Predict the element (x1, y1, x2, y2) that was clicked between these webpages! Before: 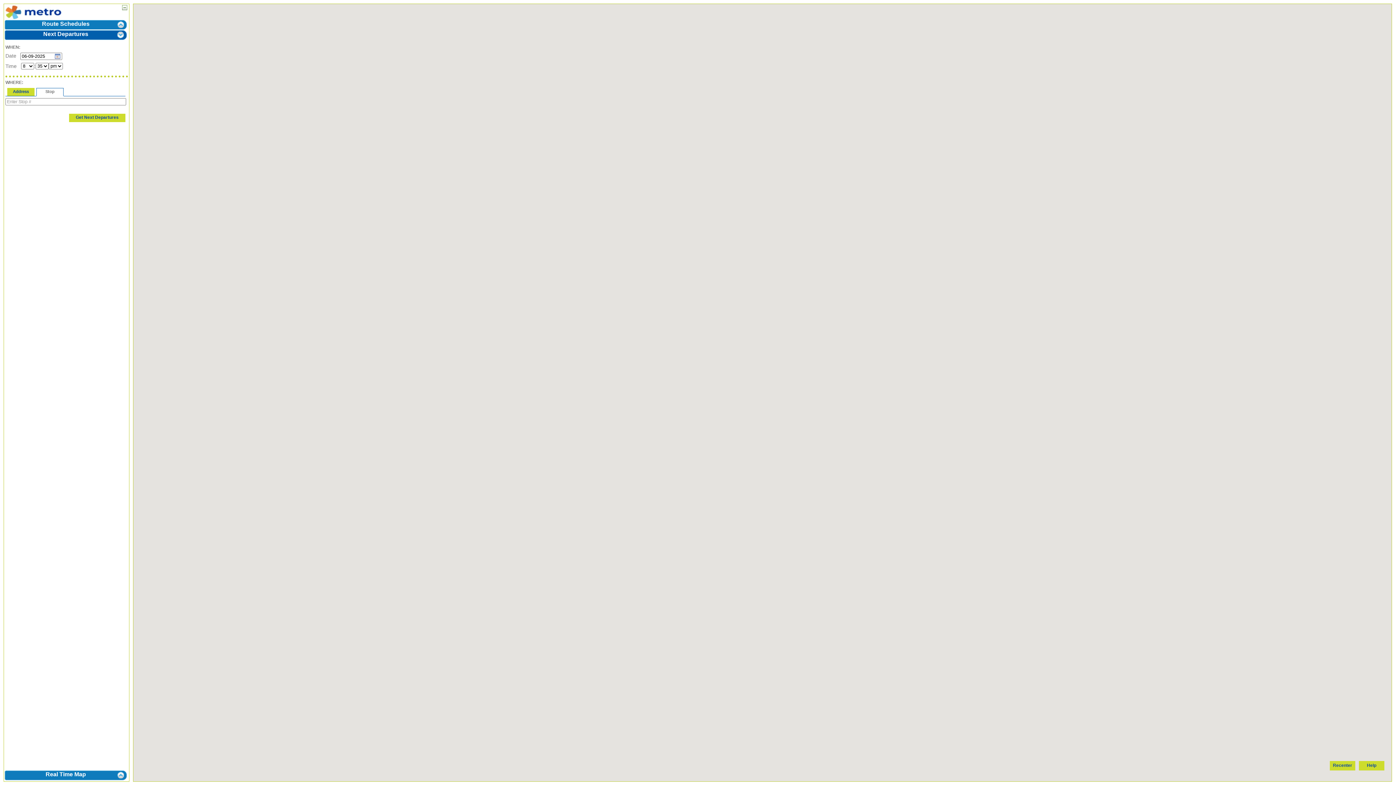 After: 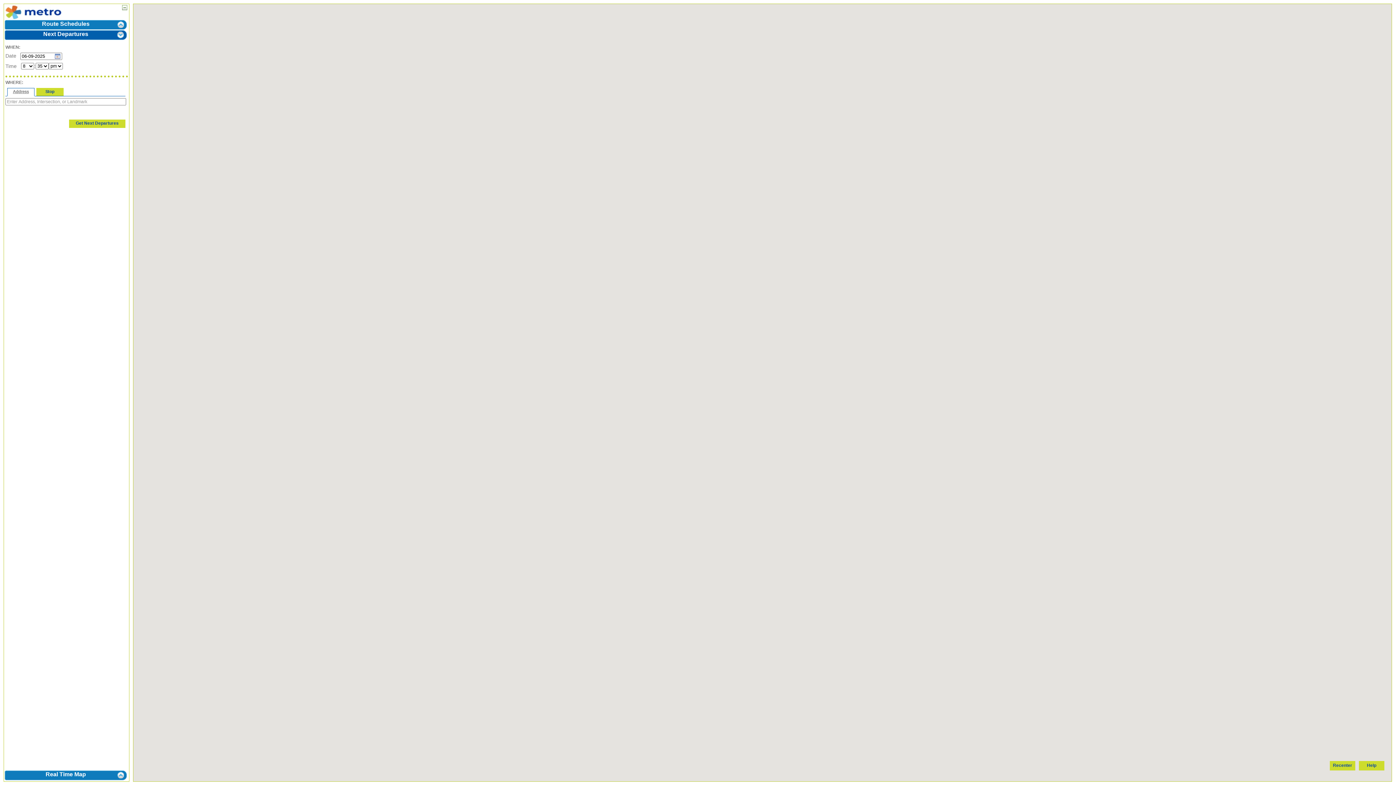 Action: bbox: (7, 88, 34, 96) label: Address